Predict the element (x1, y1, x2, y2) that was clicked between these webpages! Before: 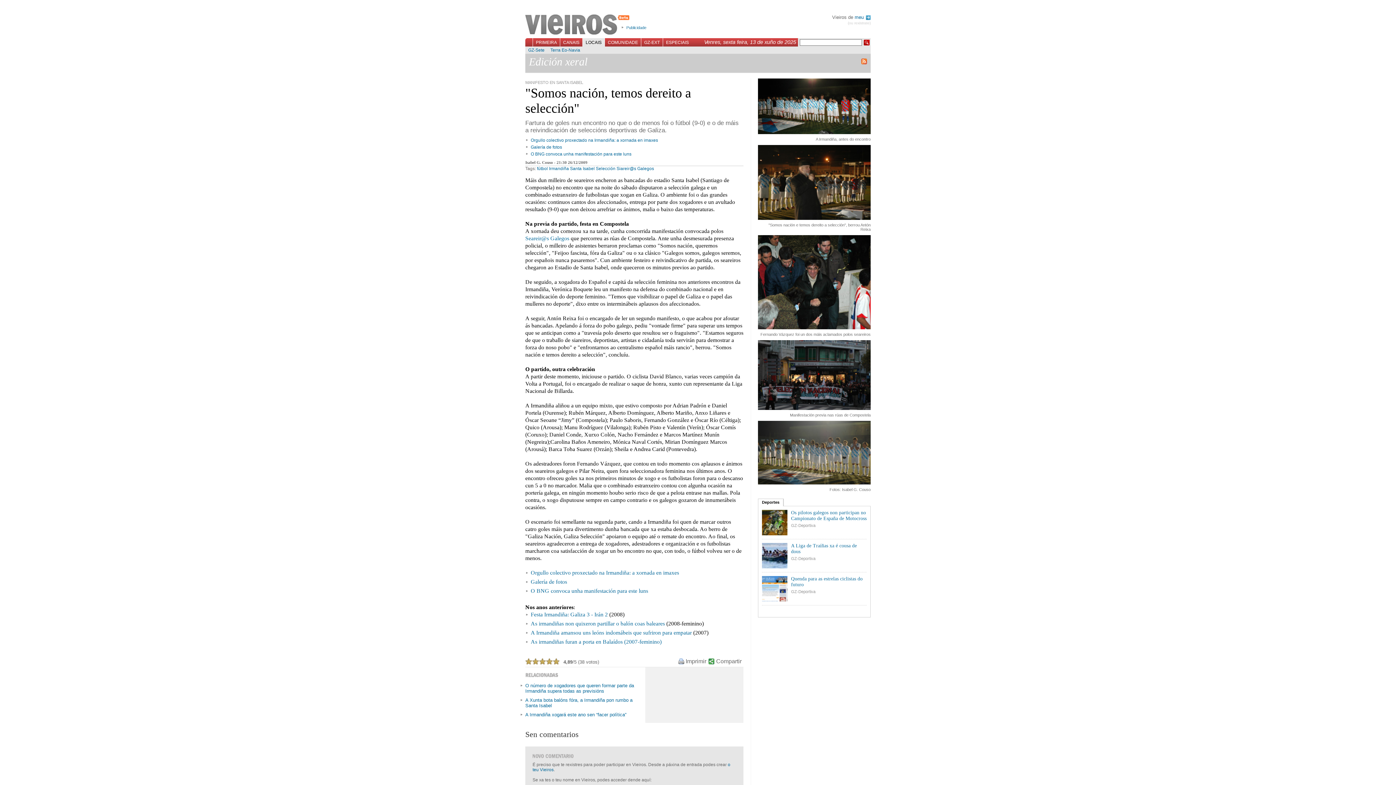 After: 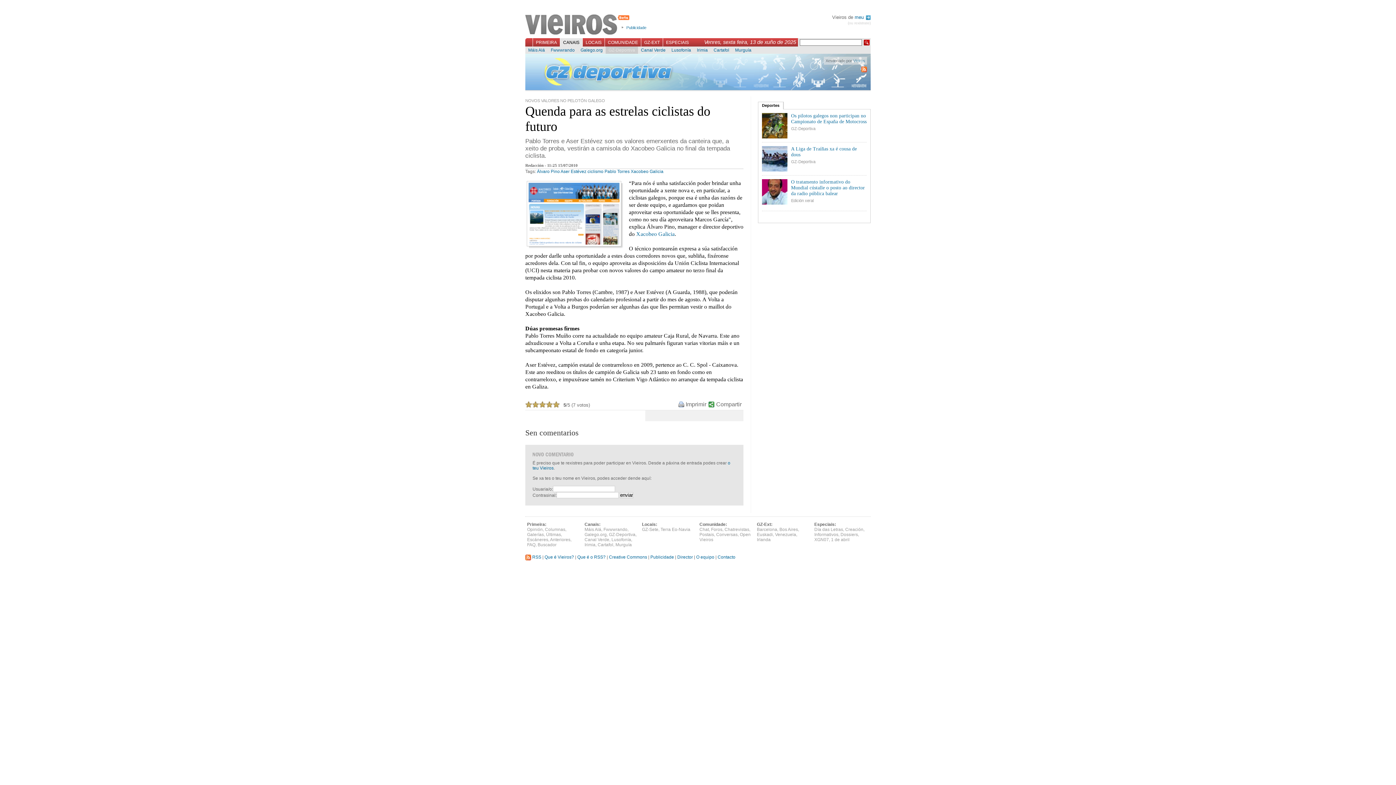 Action: bbox: (762, 576, 866, 588) label: Quenda para as estrelas ciclistas do futuro